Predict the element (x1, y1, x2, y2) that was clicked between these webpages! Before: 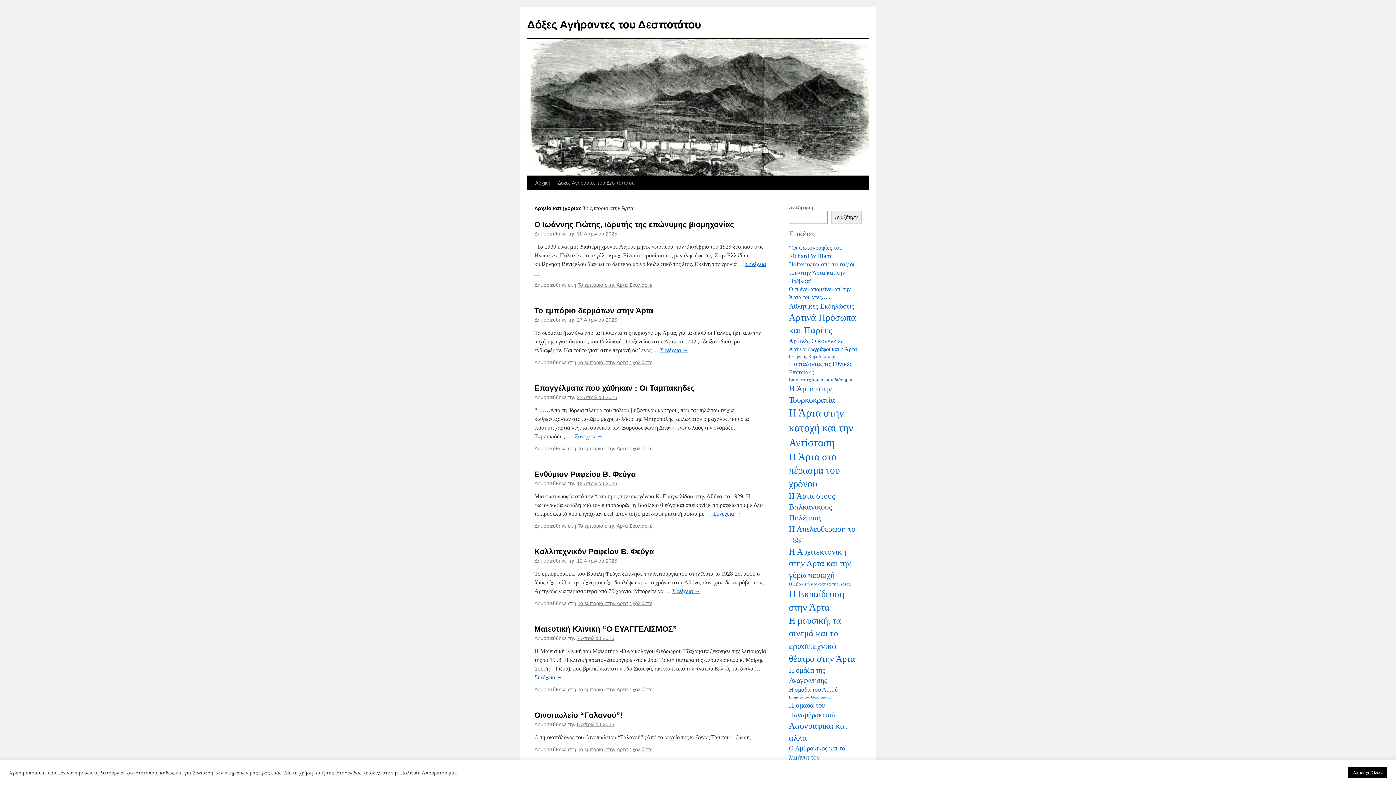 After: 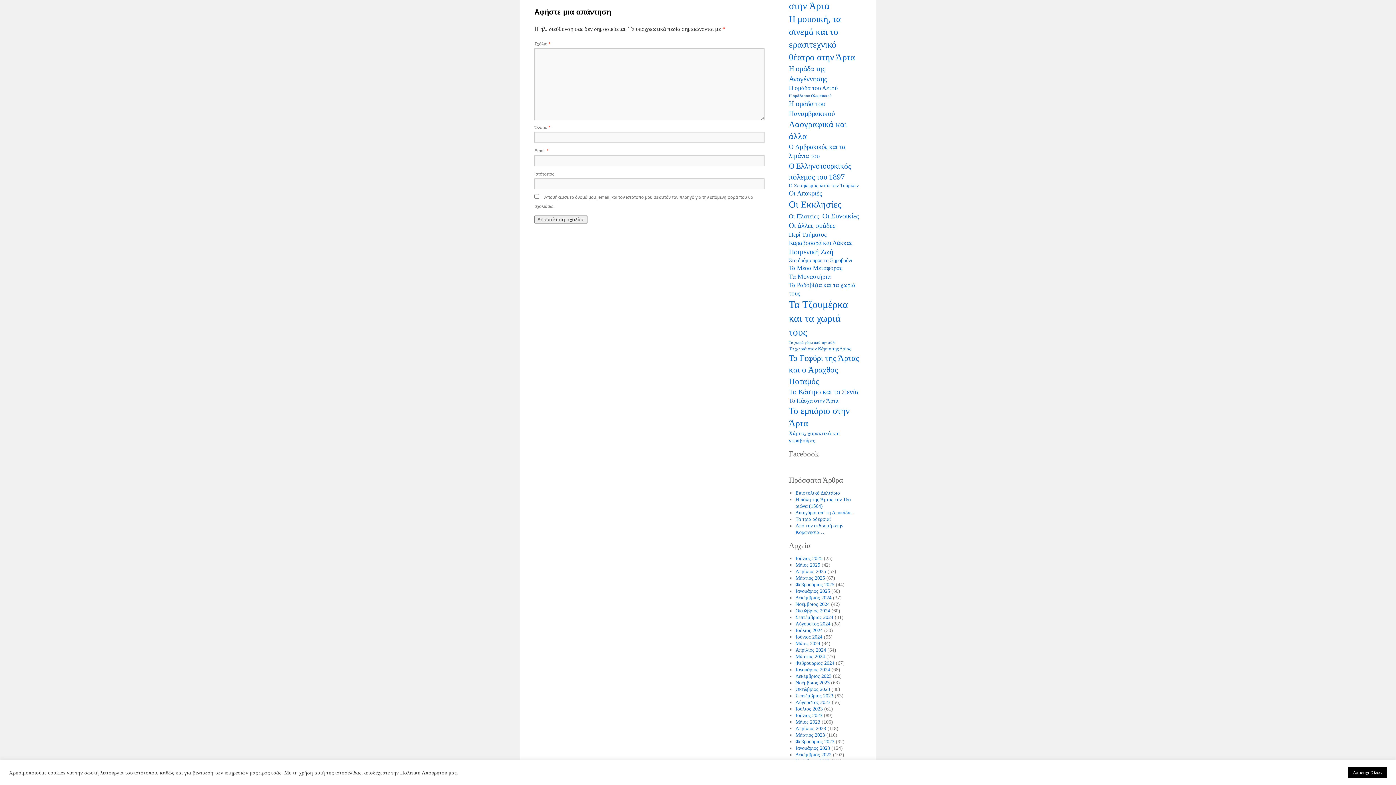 Action: bbox: (629, 686, 652, 692) label: Σχολιάστε